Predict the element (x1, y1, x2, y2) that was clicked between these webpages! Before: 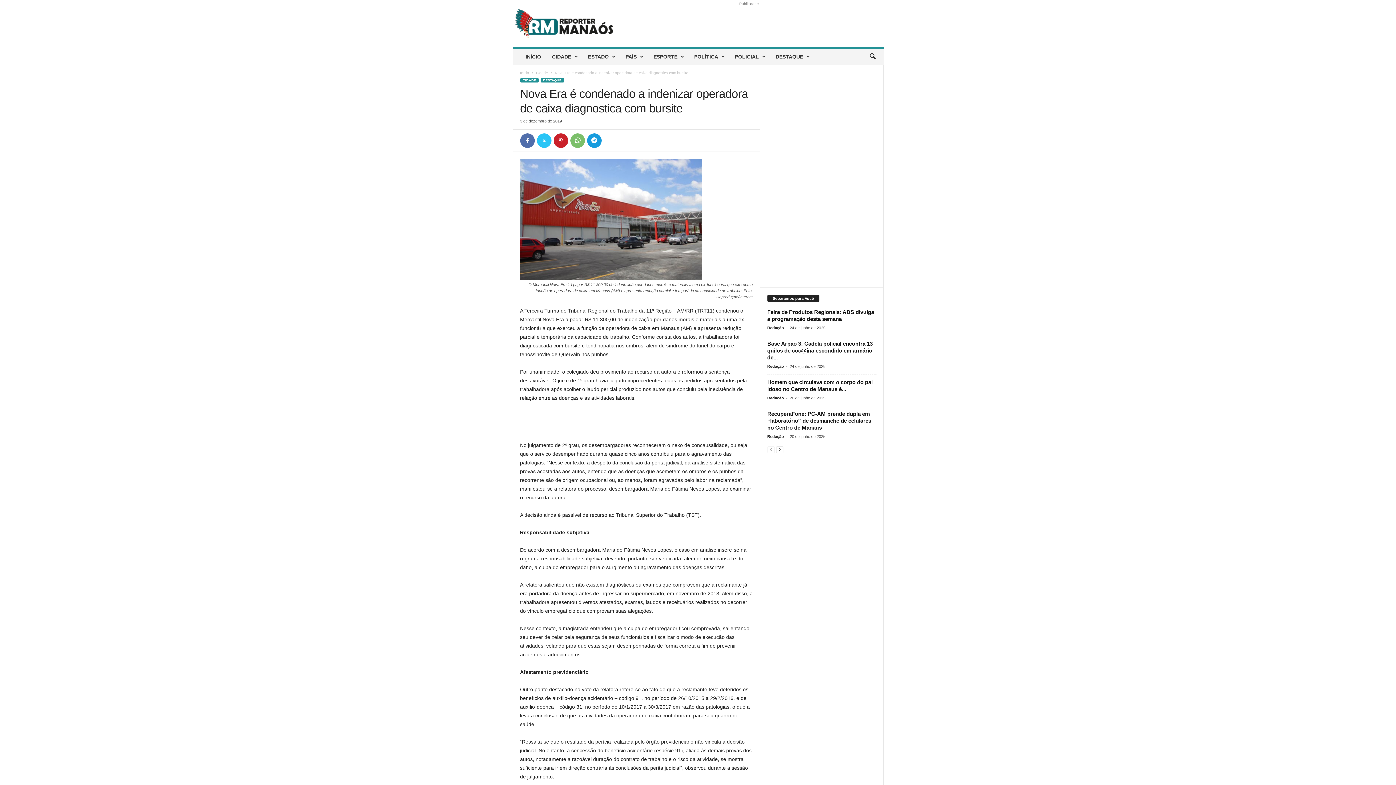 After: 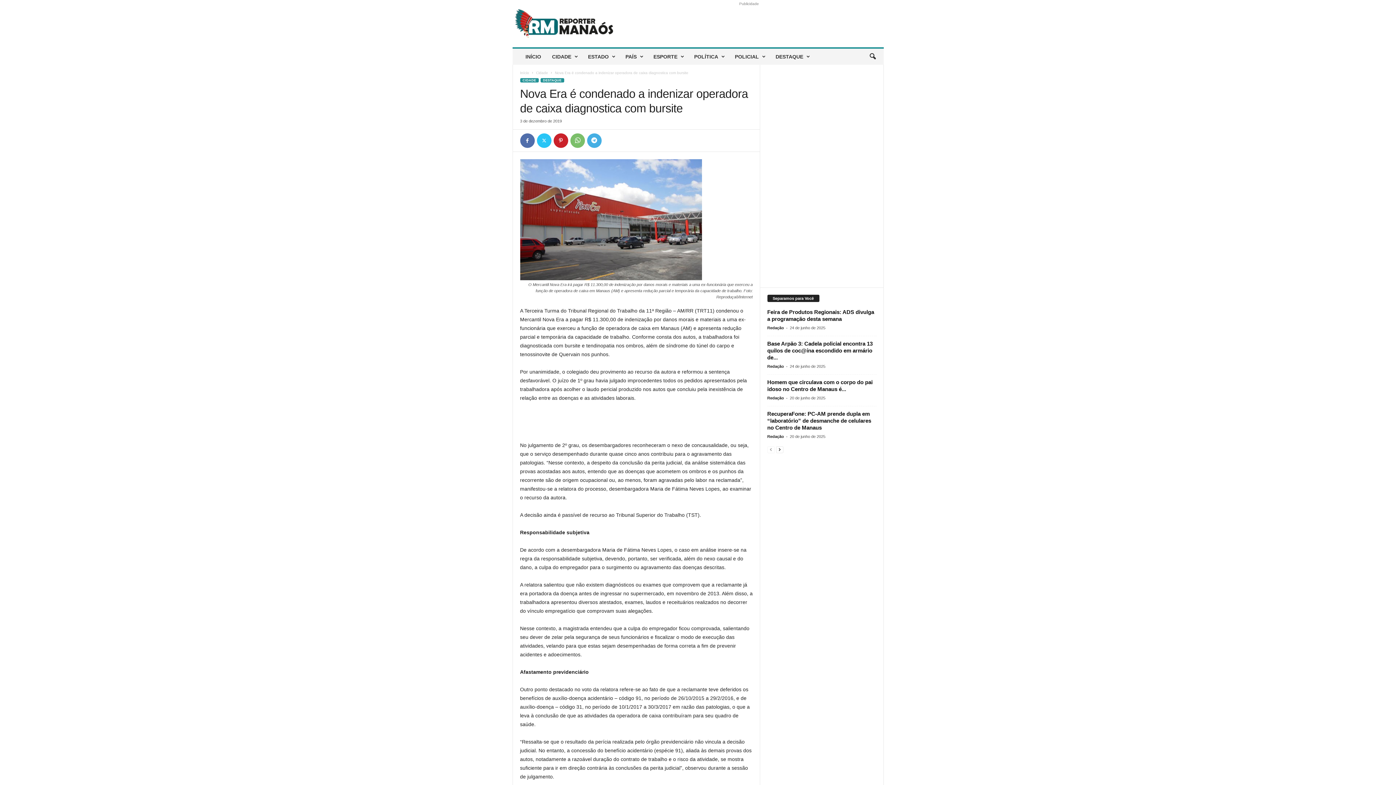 Action: bbox: (587, 133, 601, 148)